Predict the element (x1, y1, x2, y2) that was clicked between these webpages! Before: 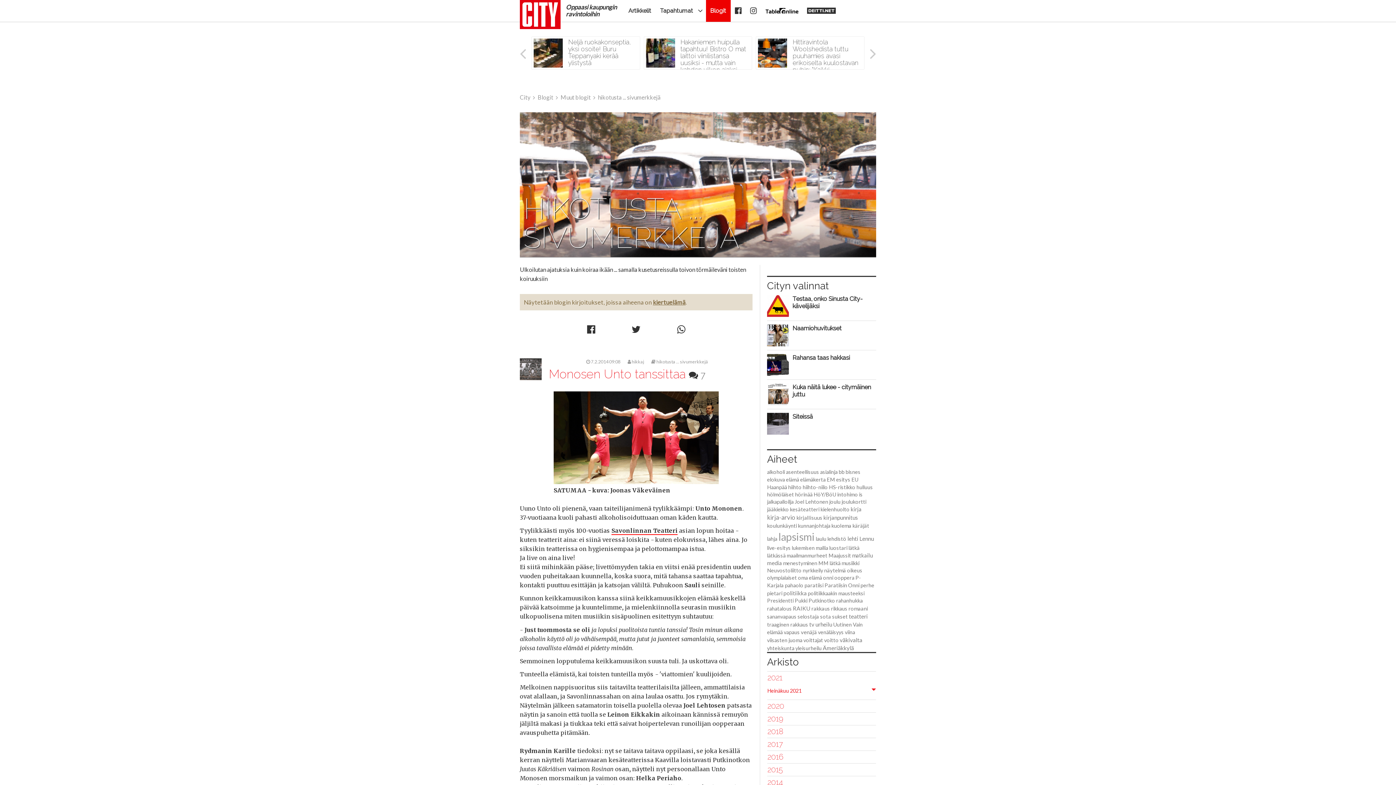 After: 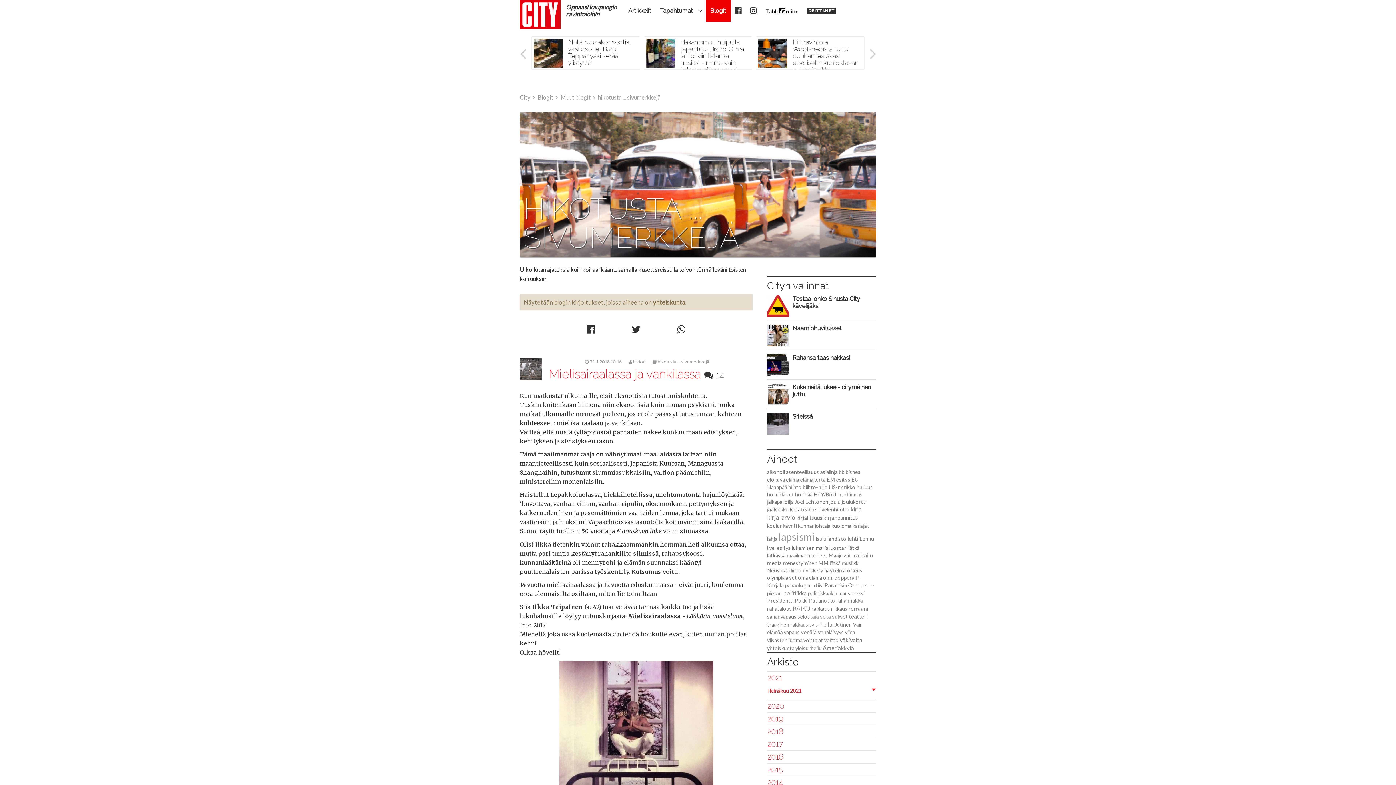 Action: label: yhteiskunta bbox: (767, 645, 794, 651)